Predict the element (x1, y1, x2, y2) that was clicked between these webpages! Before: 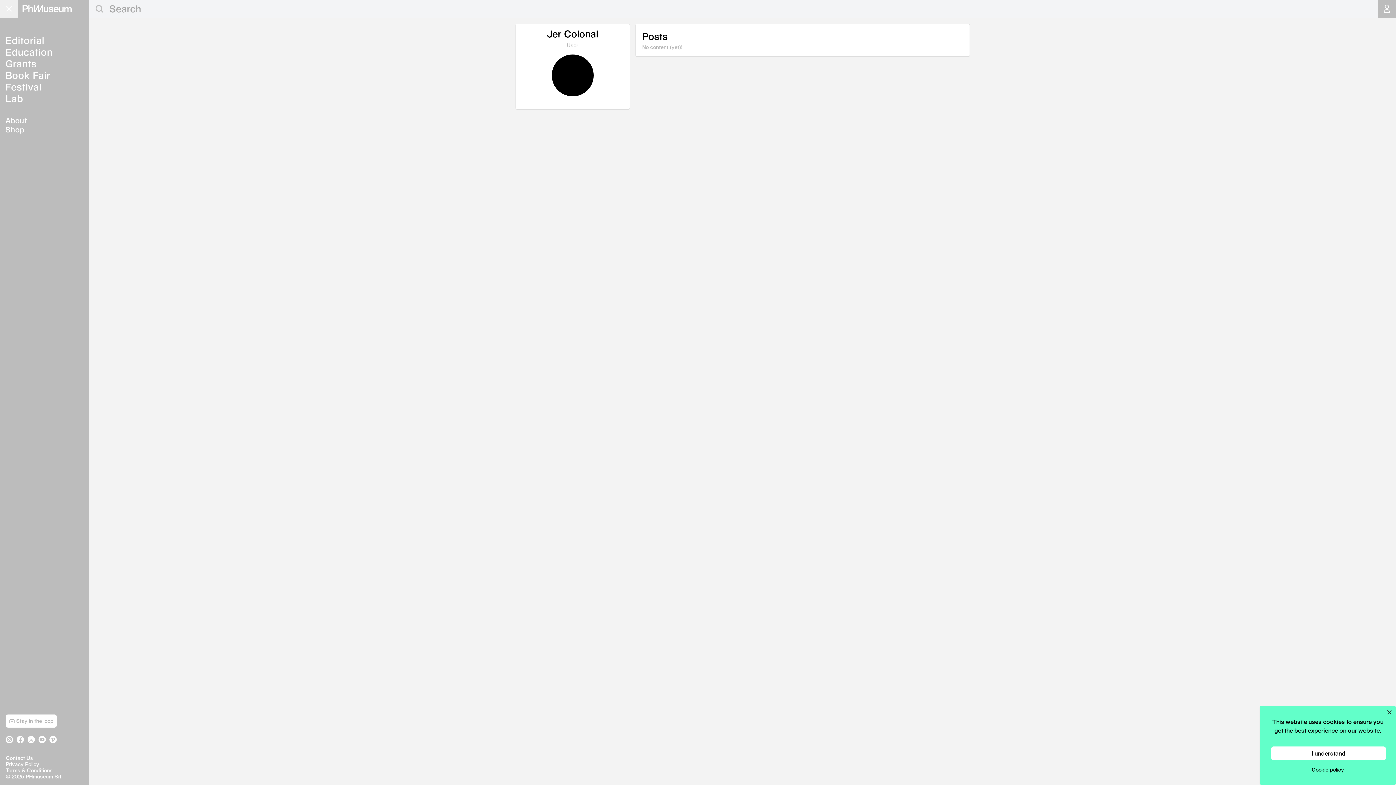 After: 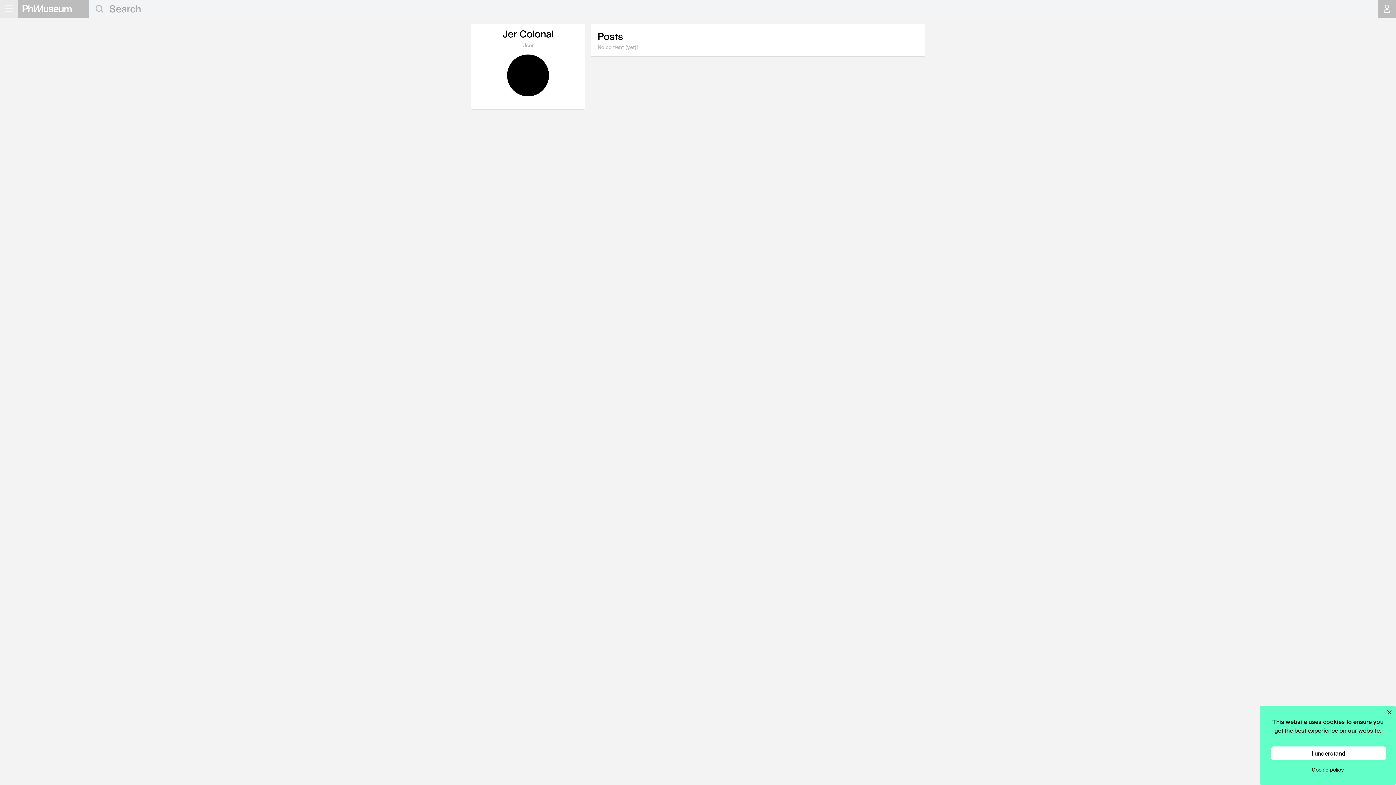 Action: label: Open main menu bbox: (2, 2, 44, 10)